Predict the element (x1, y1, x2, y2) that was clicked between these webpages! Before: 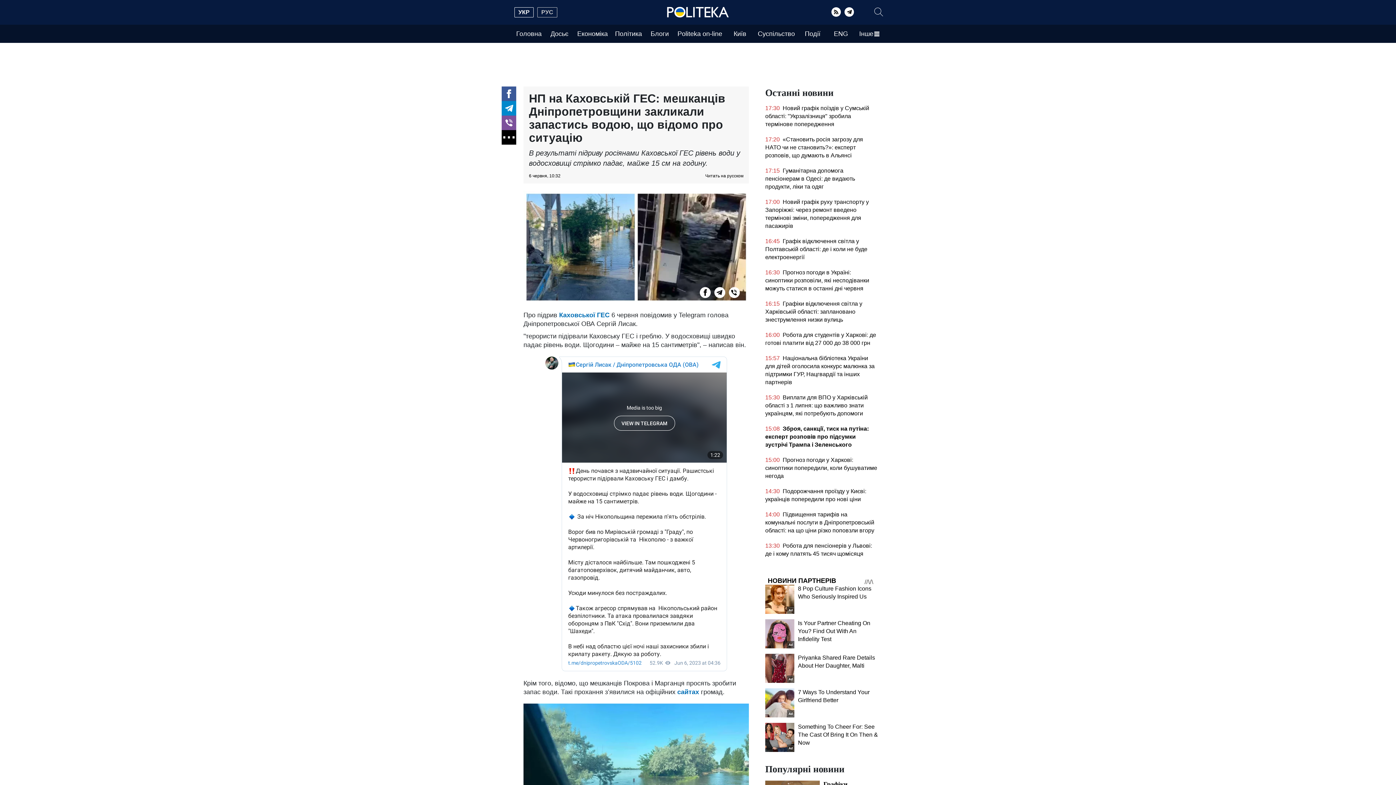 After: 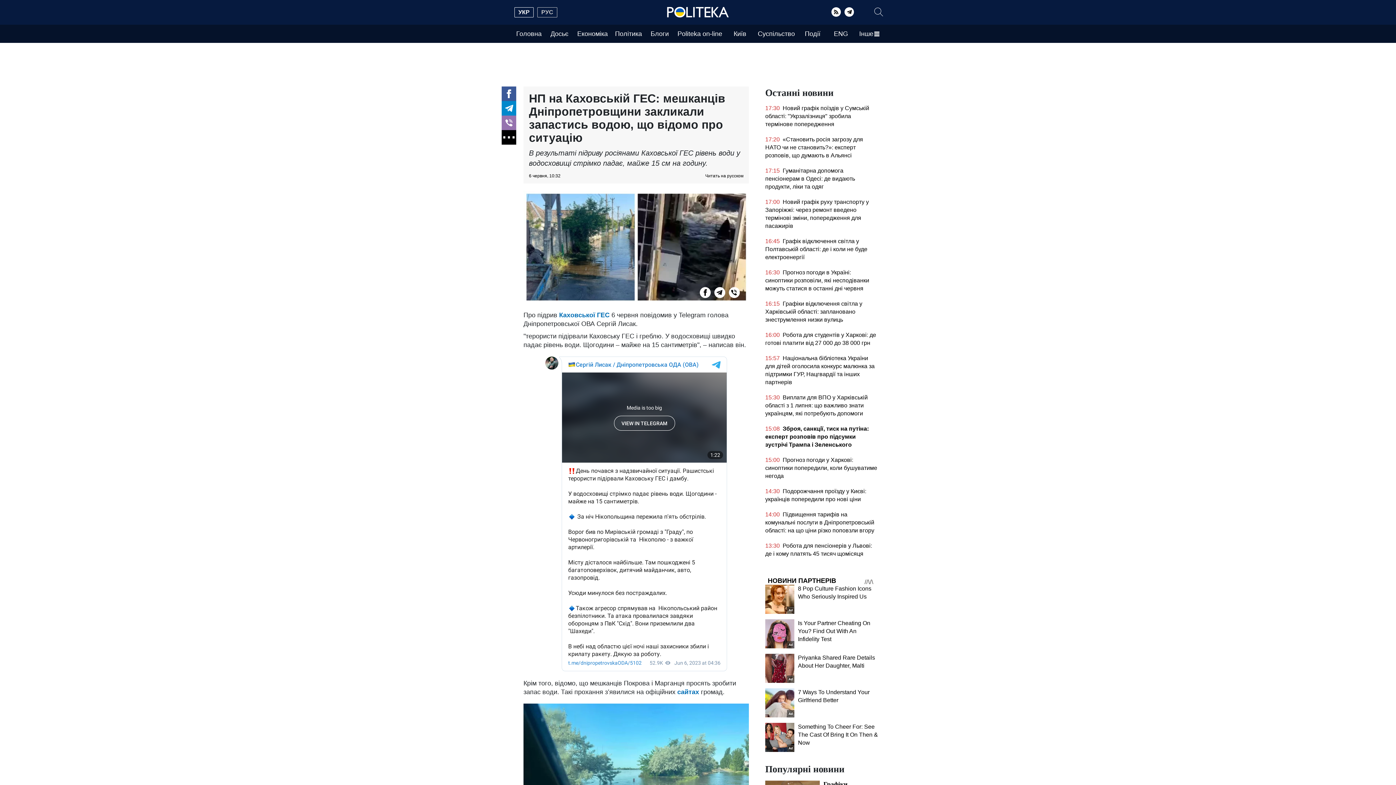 Action: label: Viber bbox: (501, 115, 516, 130)